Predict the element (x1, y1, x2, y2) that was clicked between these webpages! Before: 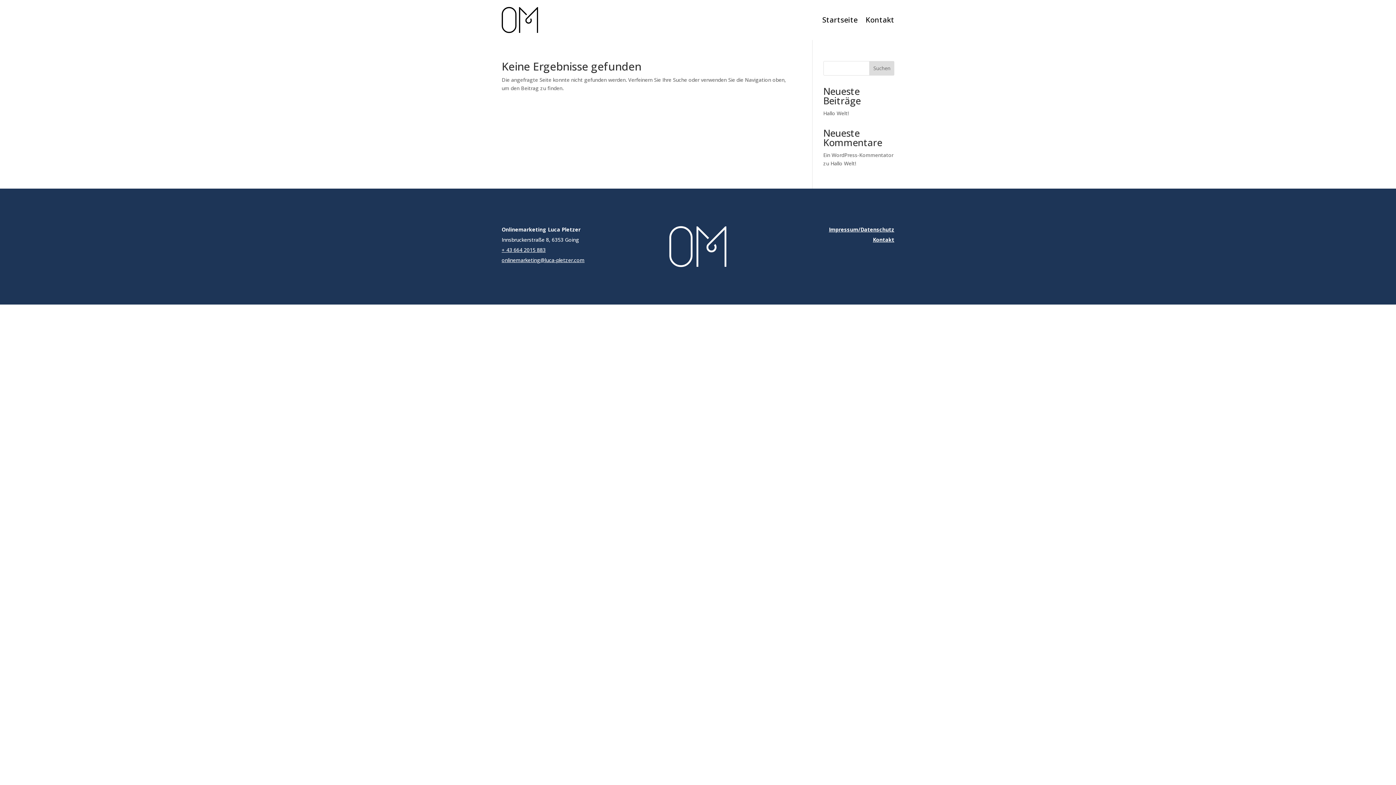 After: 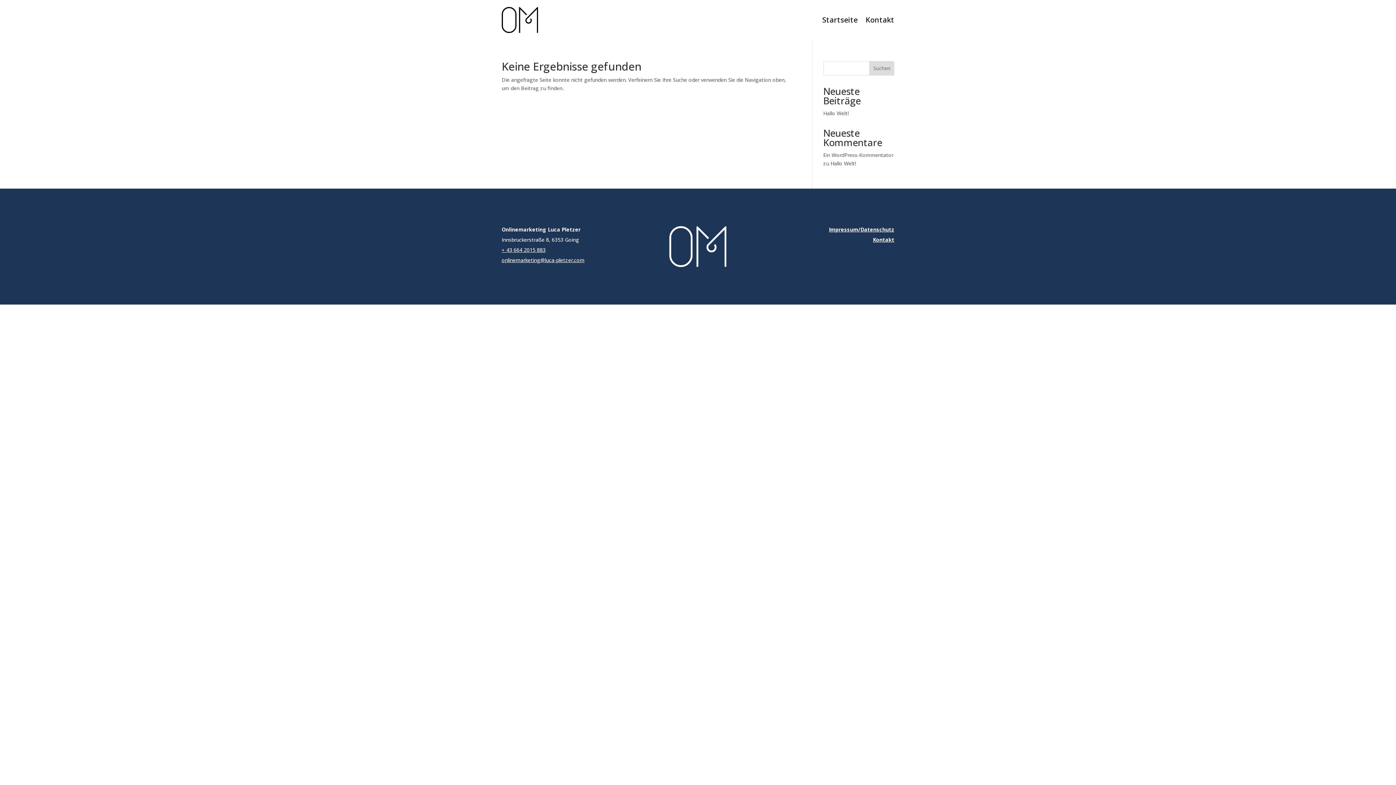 Action: label: Suchen bbox: (869, 60, 894, 75)